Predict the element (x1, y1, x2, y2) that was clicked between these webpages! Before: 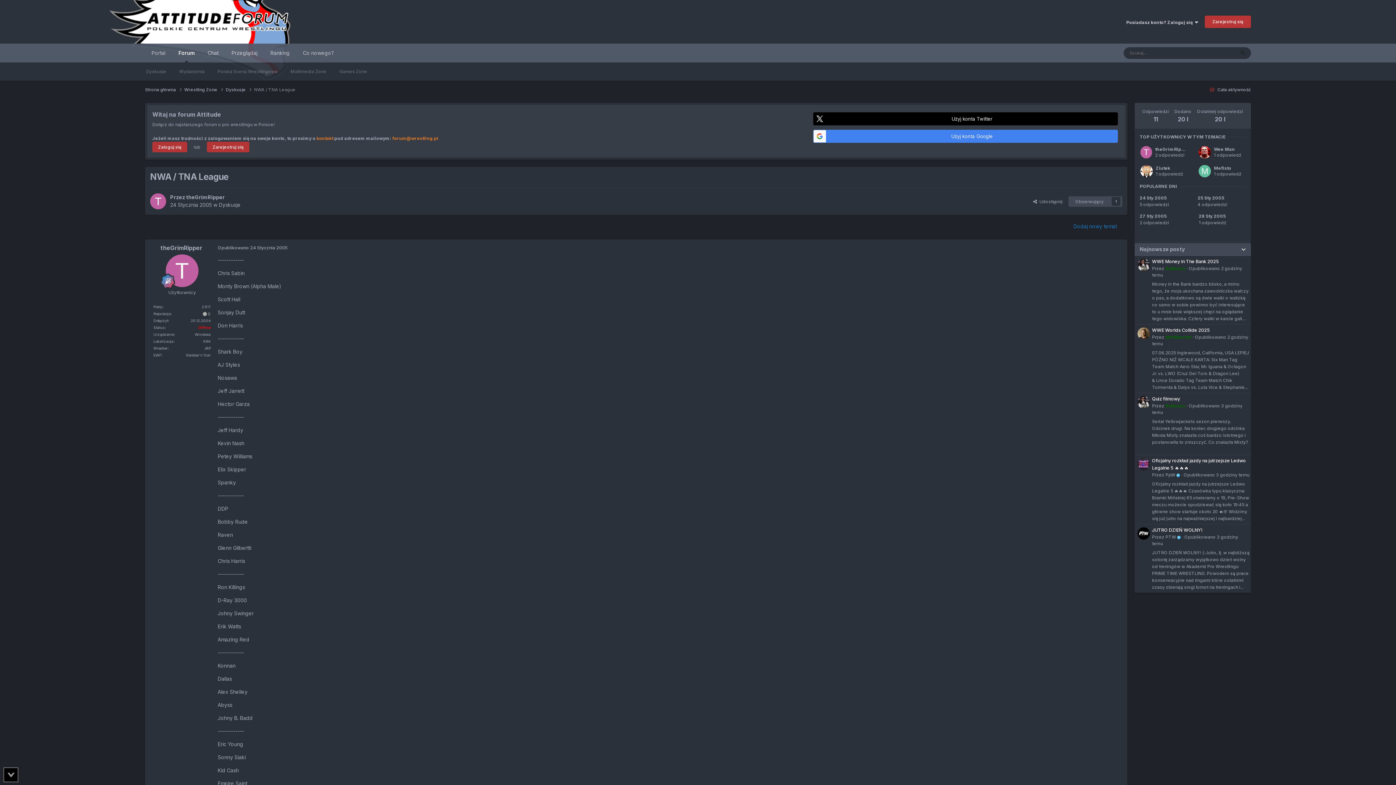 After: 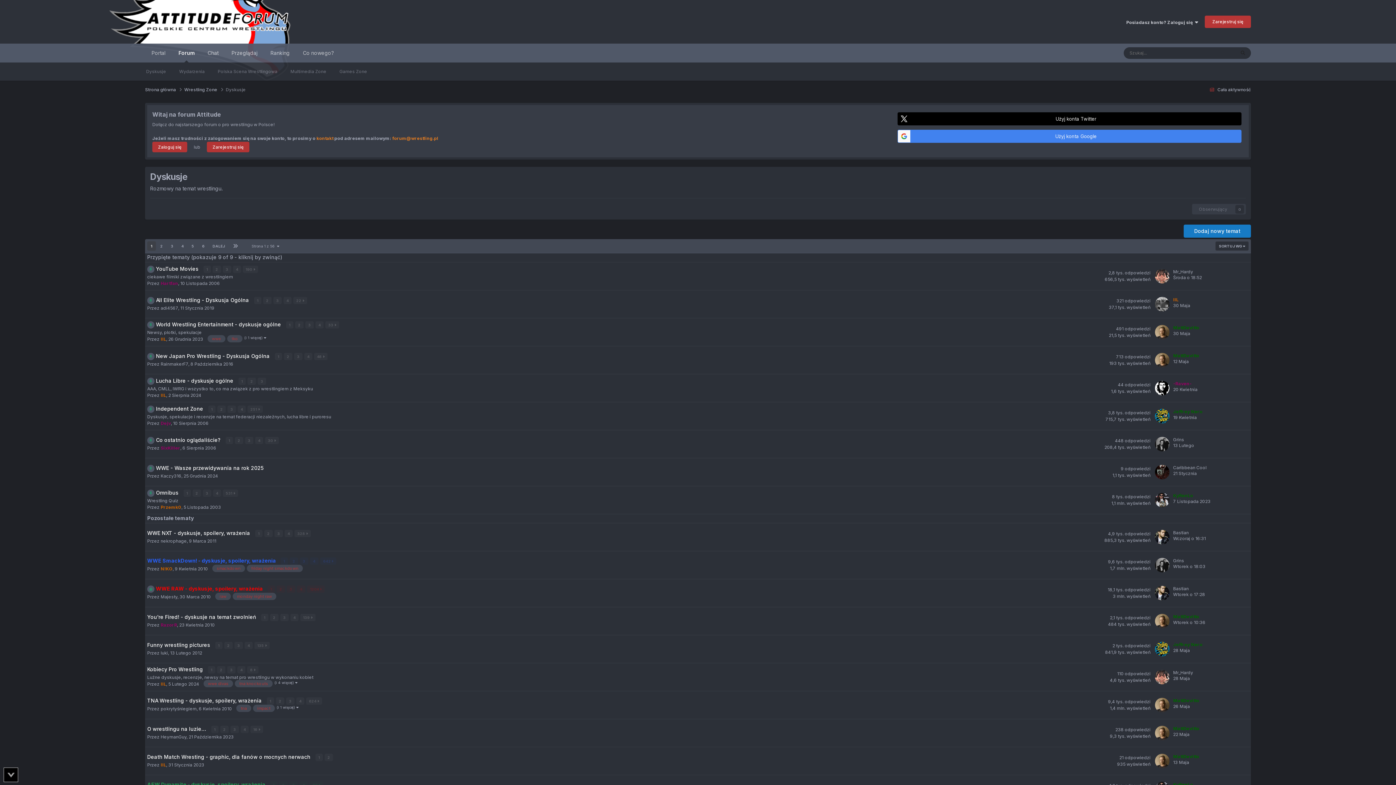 Action: bbox: (218, 201, 240, 208) label: Dyskusje